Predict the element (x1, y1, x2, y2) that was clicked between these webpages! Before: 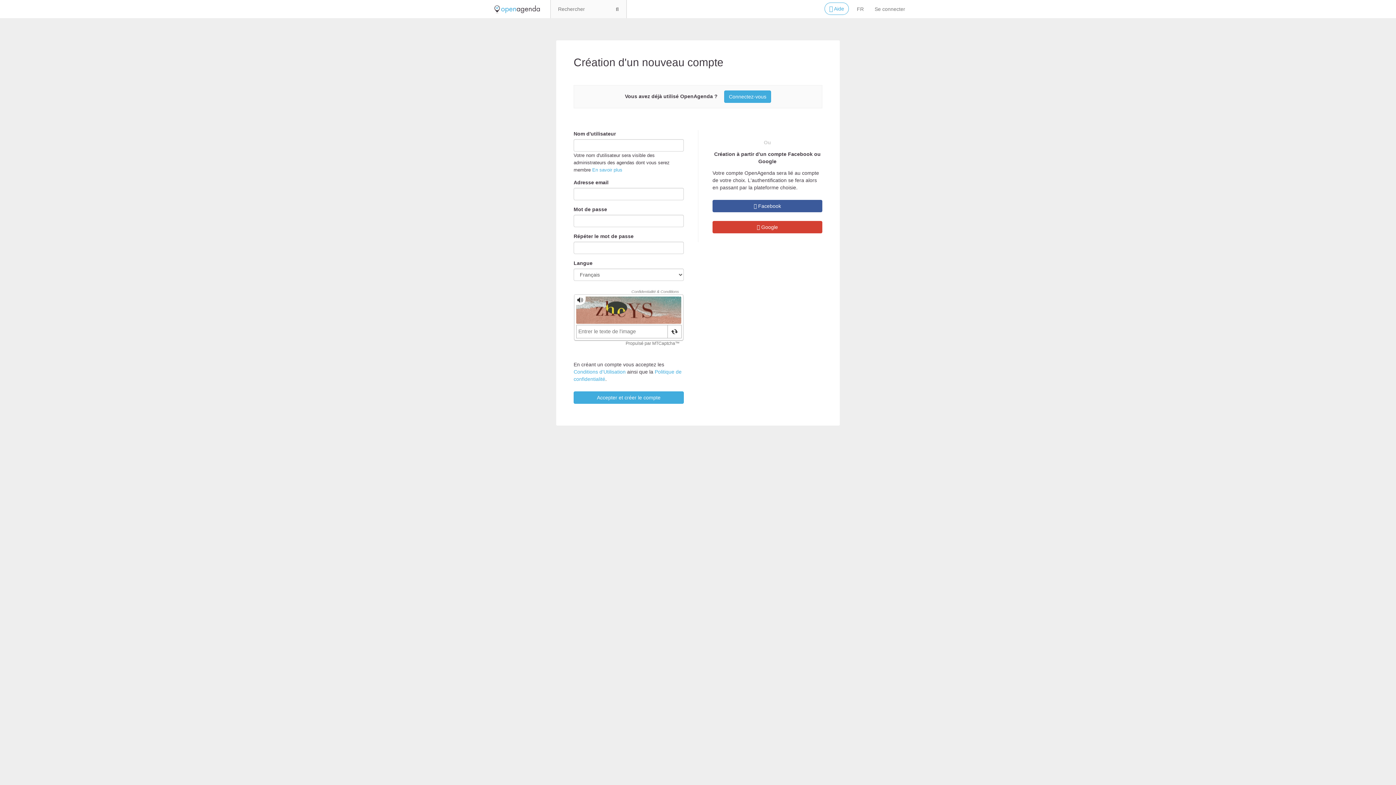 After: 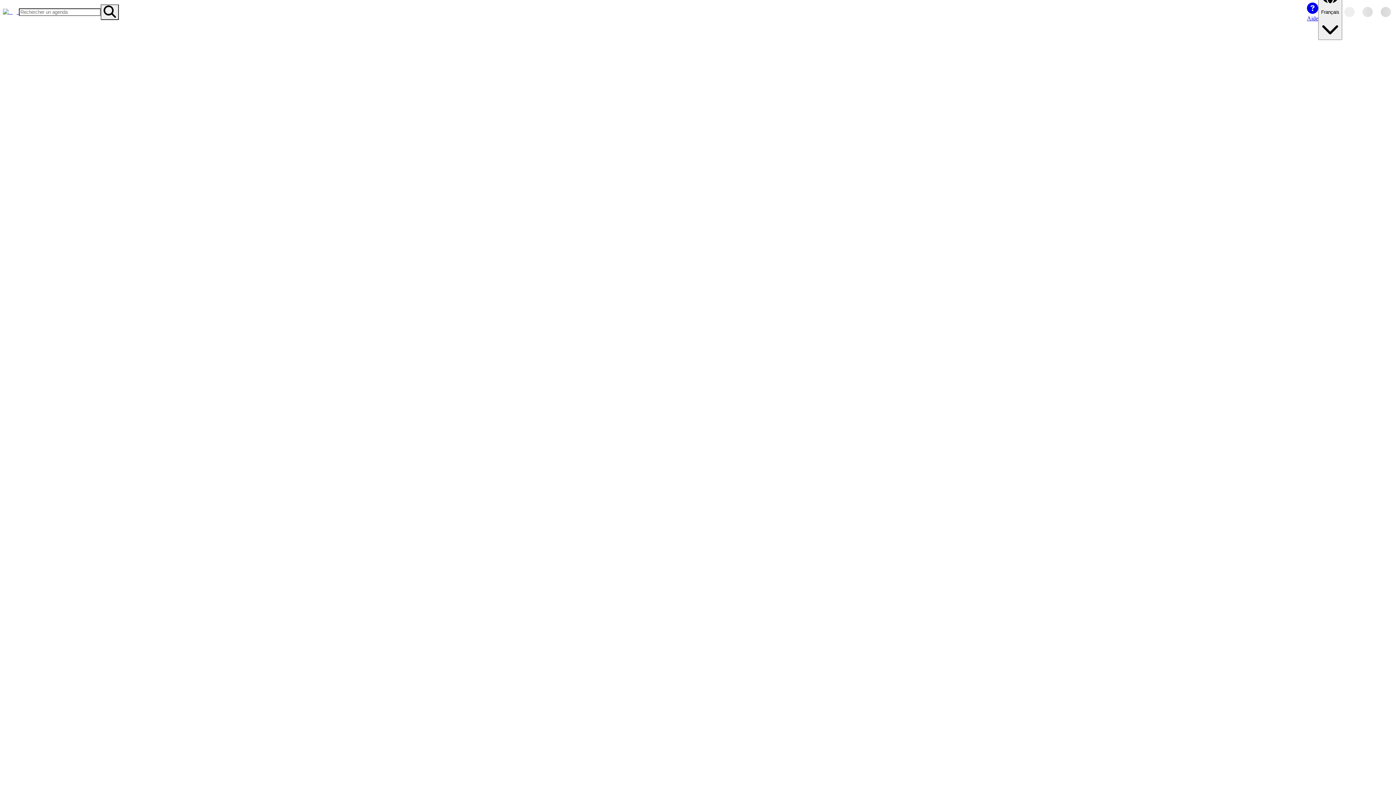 Action: bbox: (608, 0, 626, 18)